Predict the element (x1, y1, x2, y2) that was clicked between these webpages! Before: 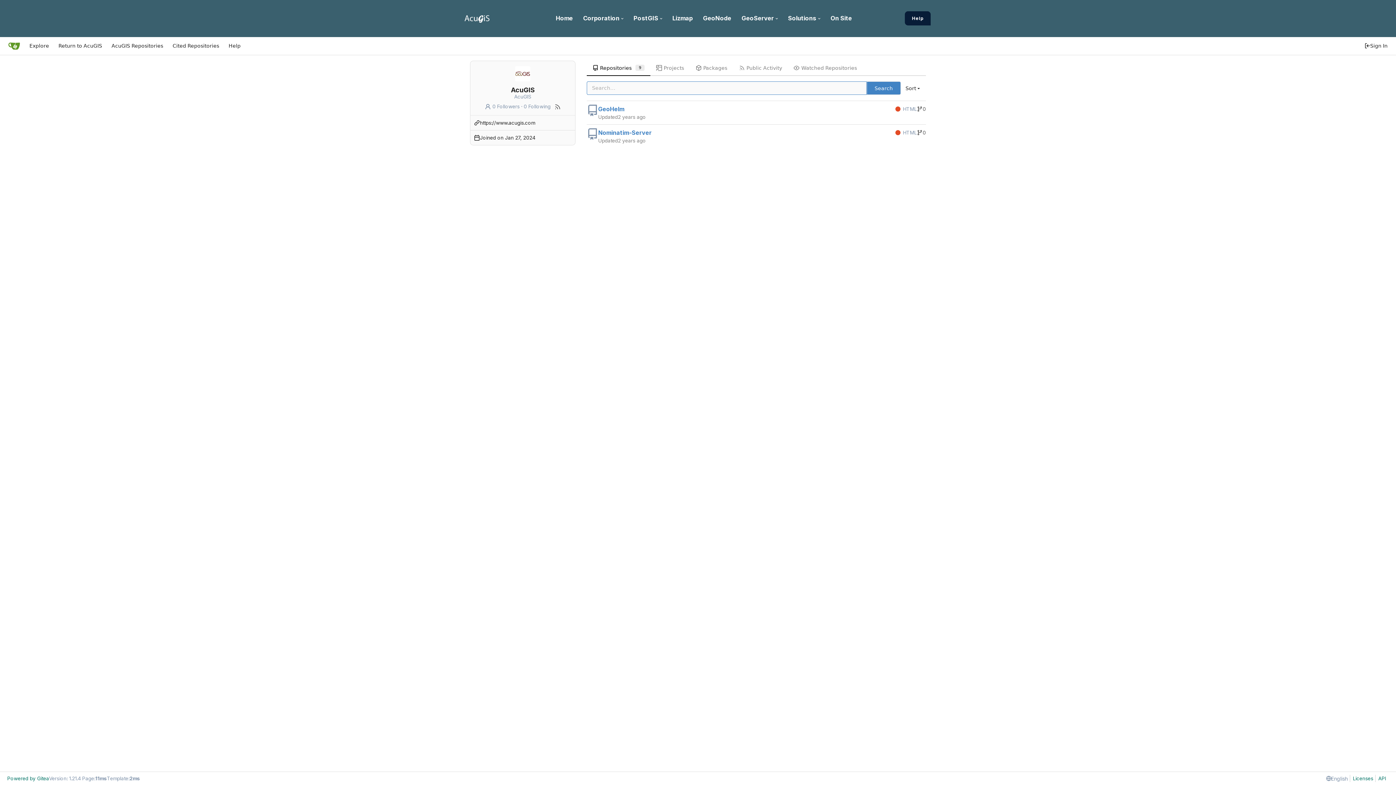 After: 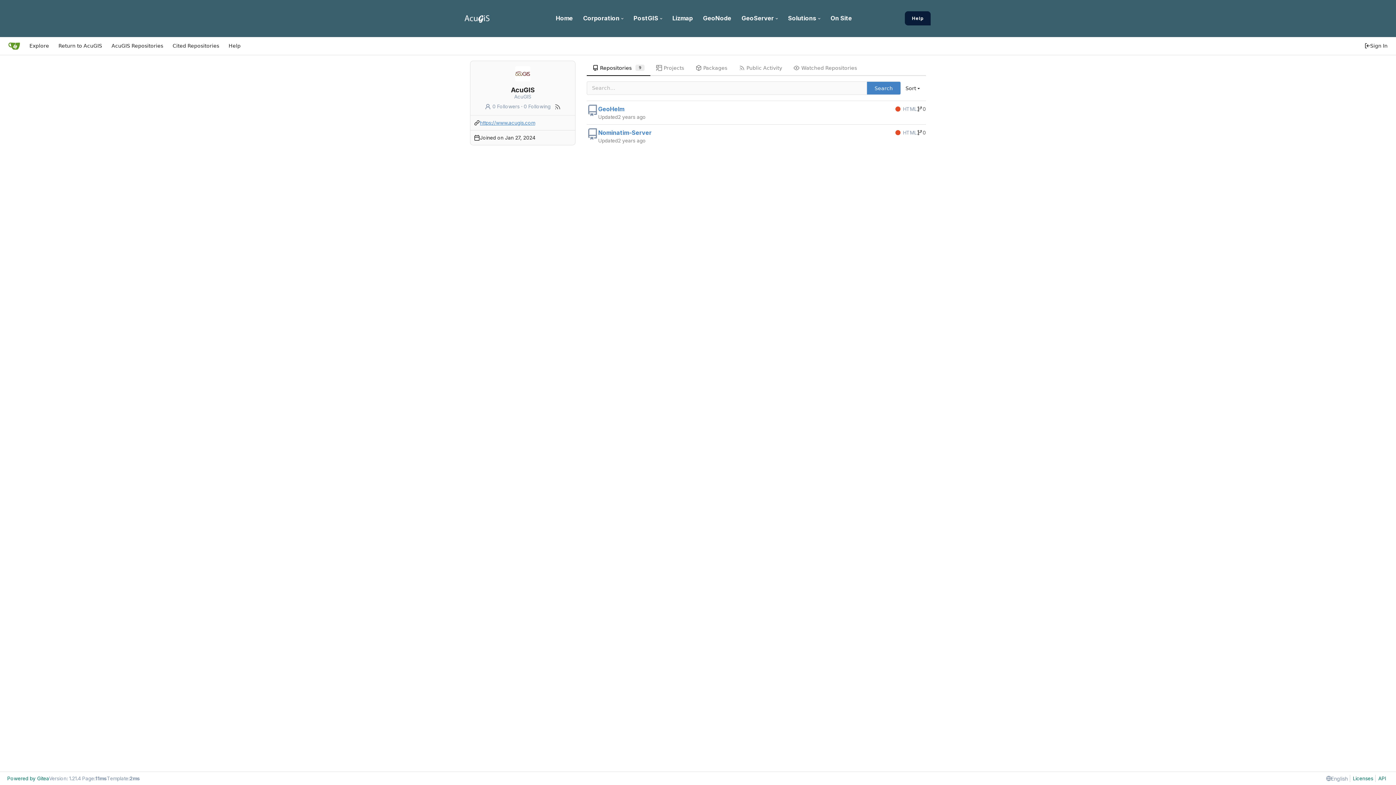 Action: label: https://www.acugis.com bbox: (480, 119, 535, 126)